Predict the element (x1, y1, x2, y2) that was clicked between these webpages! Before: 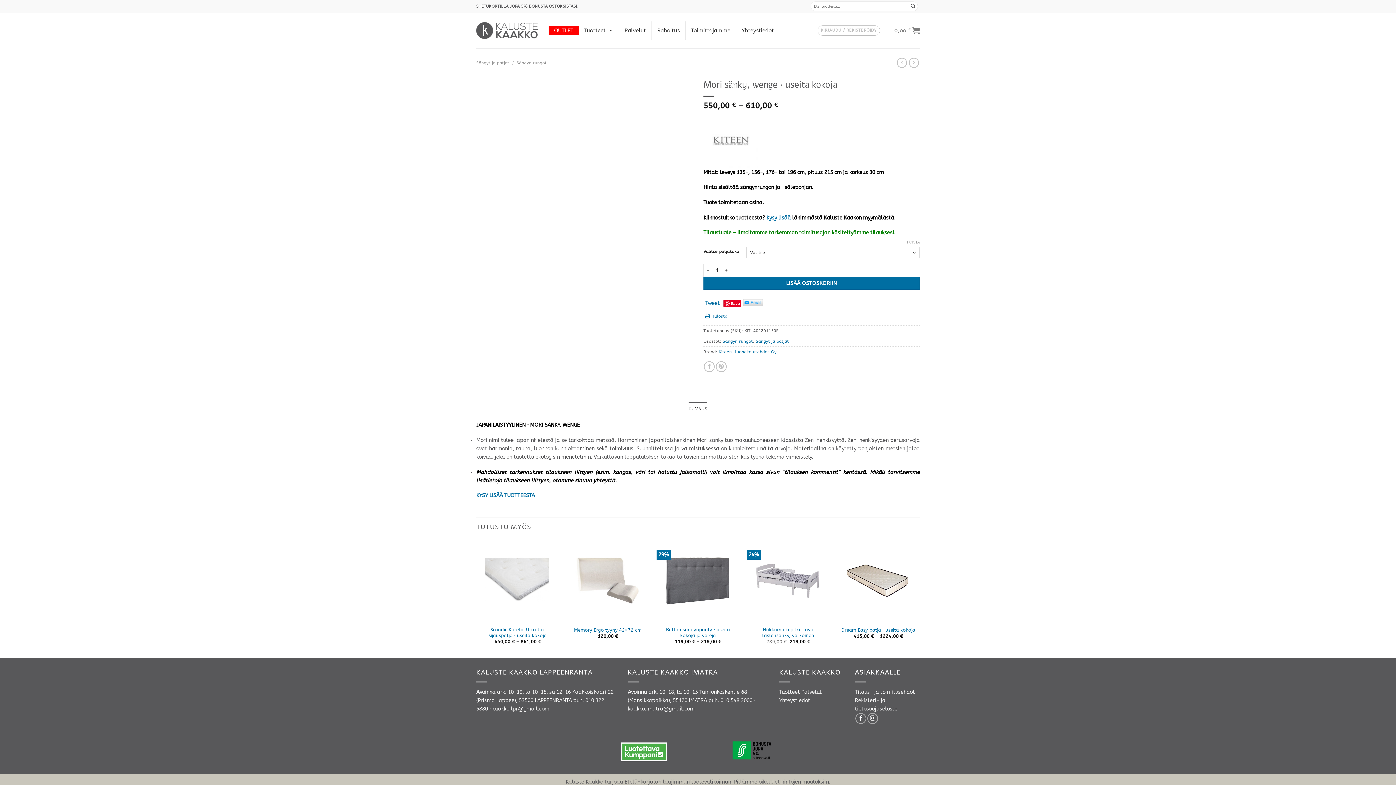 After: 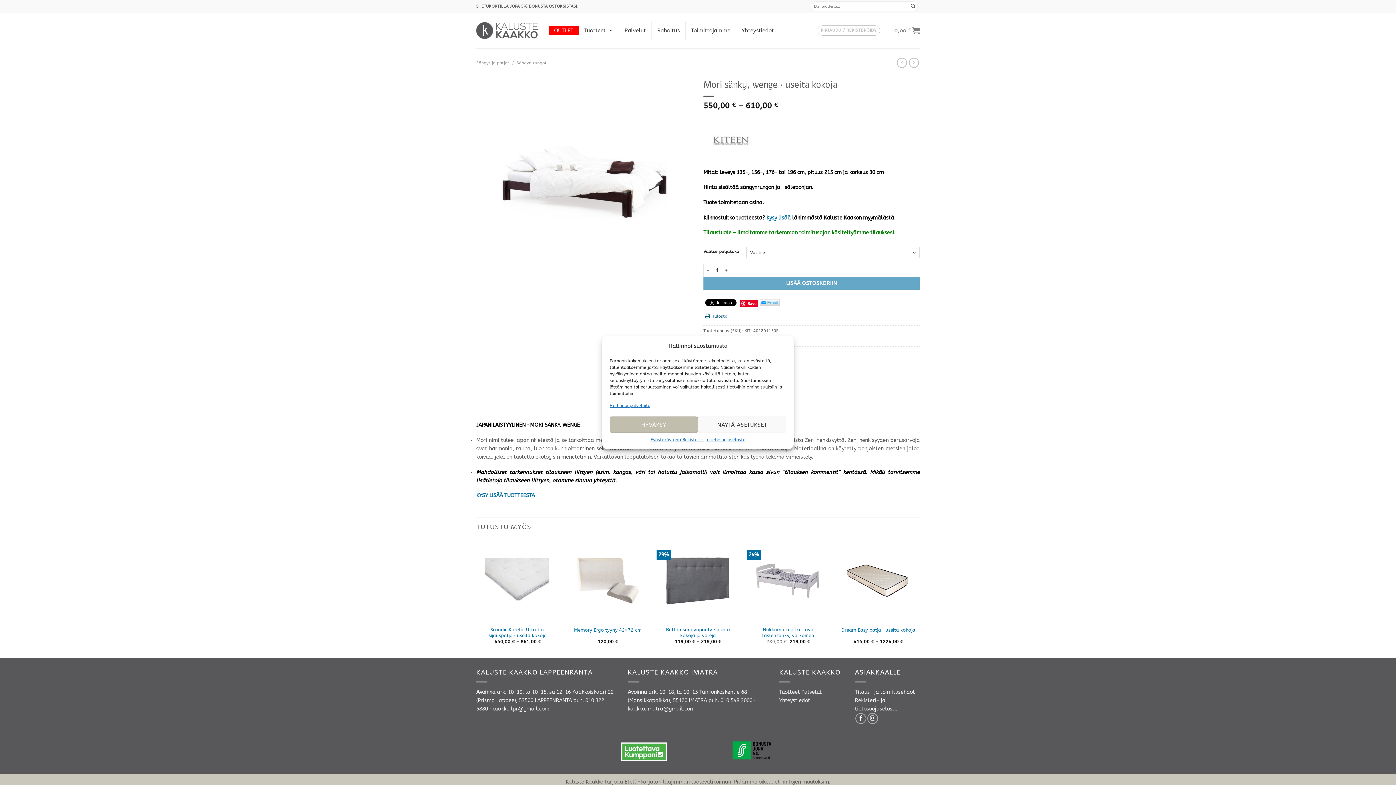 Action: bbox: (703, 313, 727, 318) label: Tulosta